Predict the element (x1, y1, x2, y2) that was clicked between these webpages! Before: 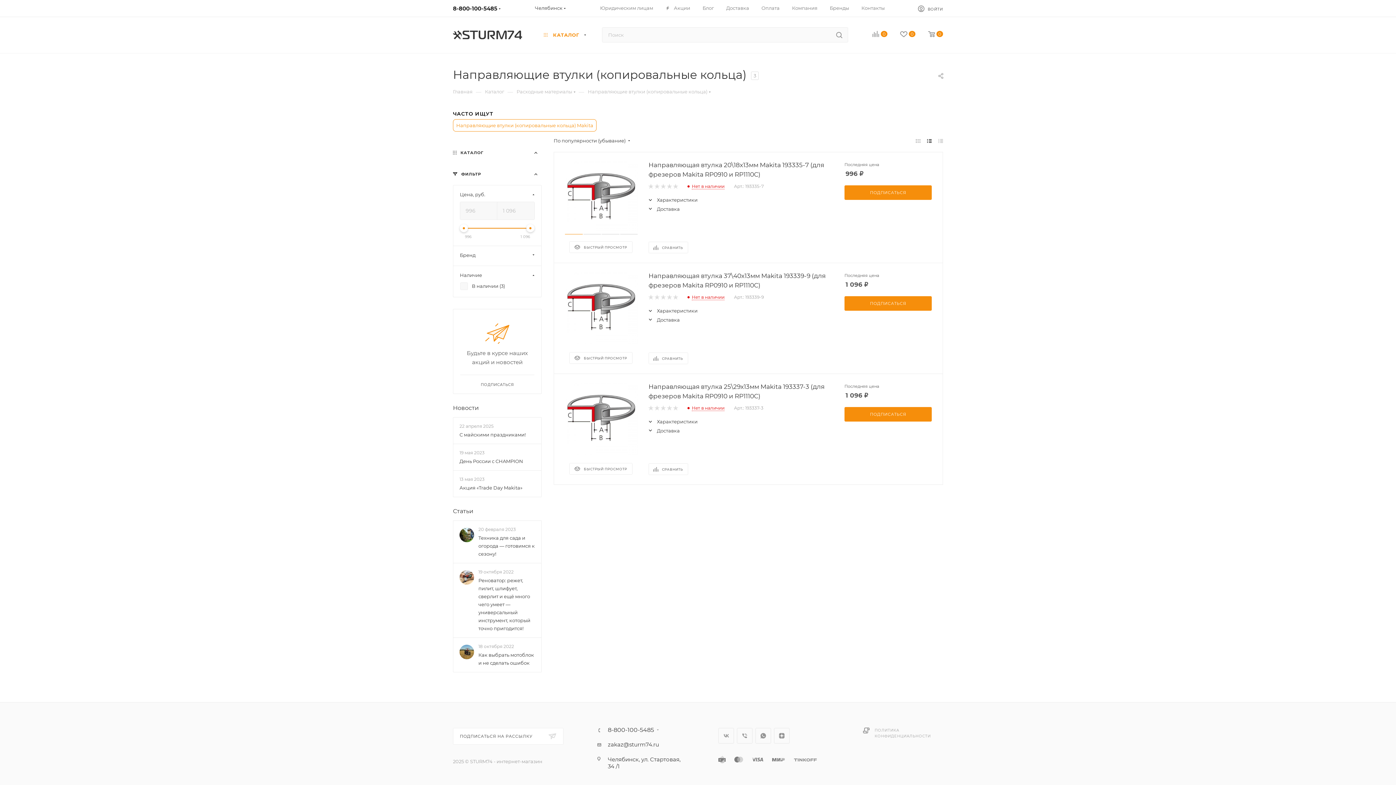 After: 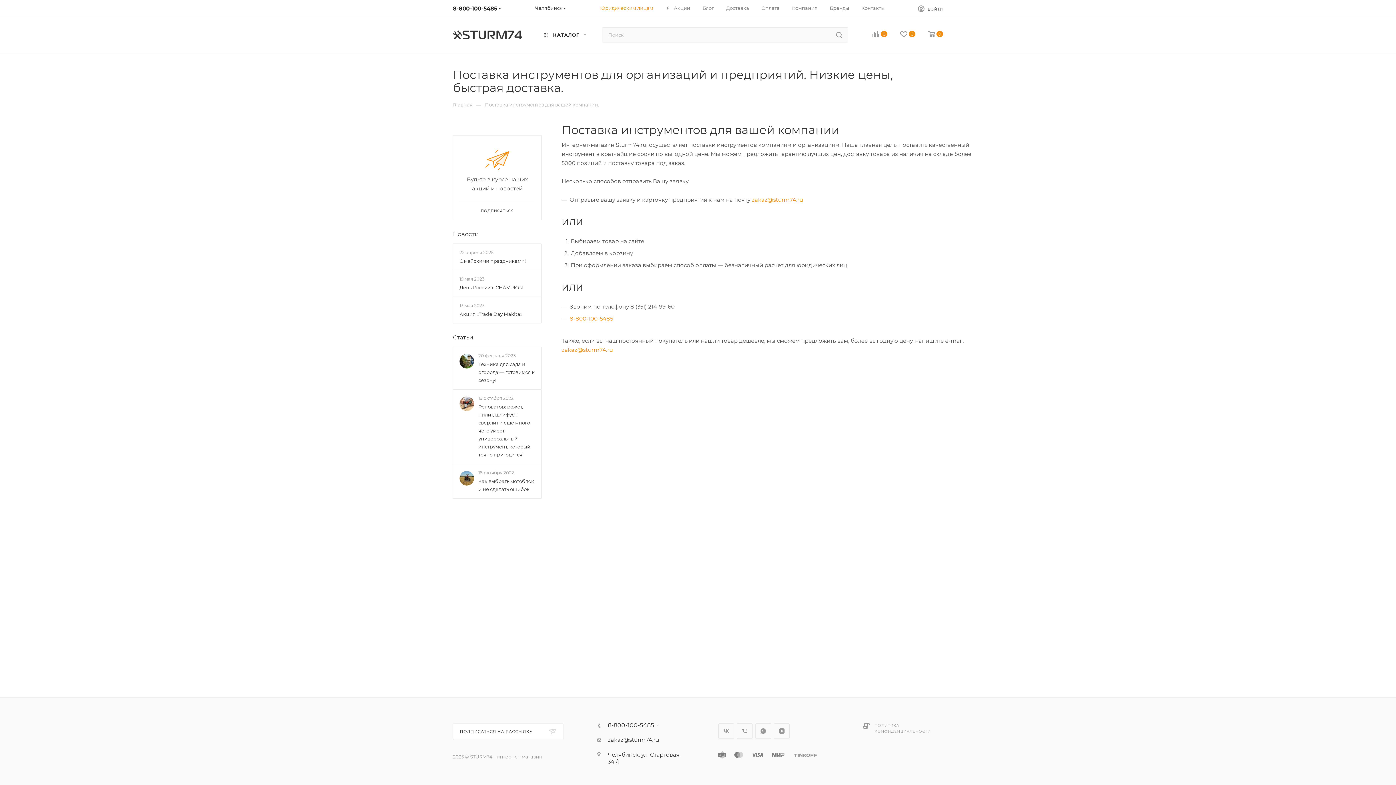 Action: label: Юридическим лицам bbox: (600, 4, 653, 11)